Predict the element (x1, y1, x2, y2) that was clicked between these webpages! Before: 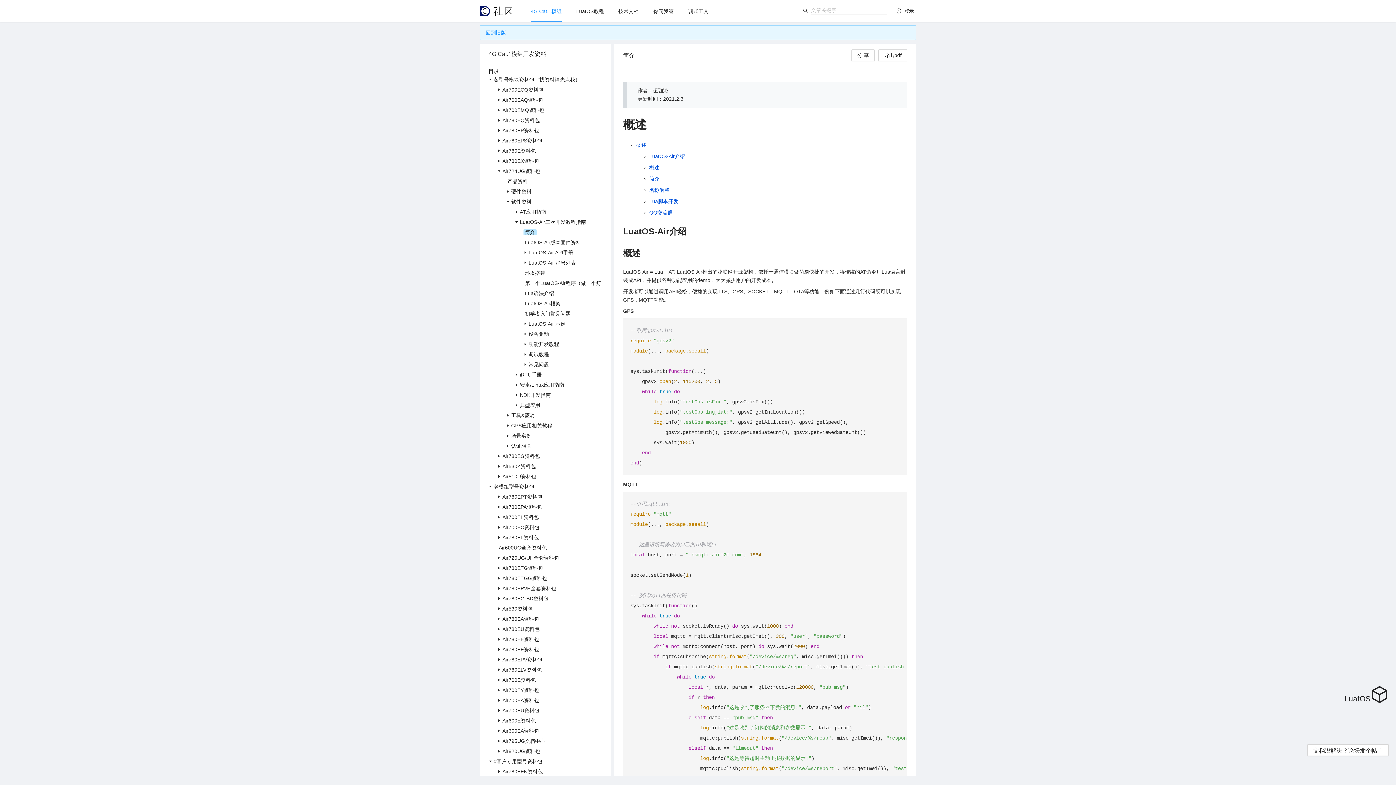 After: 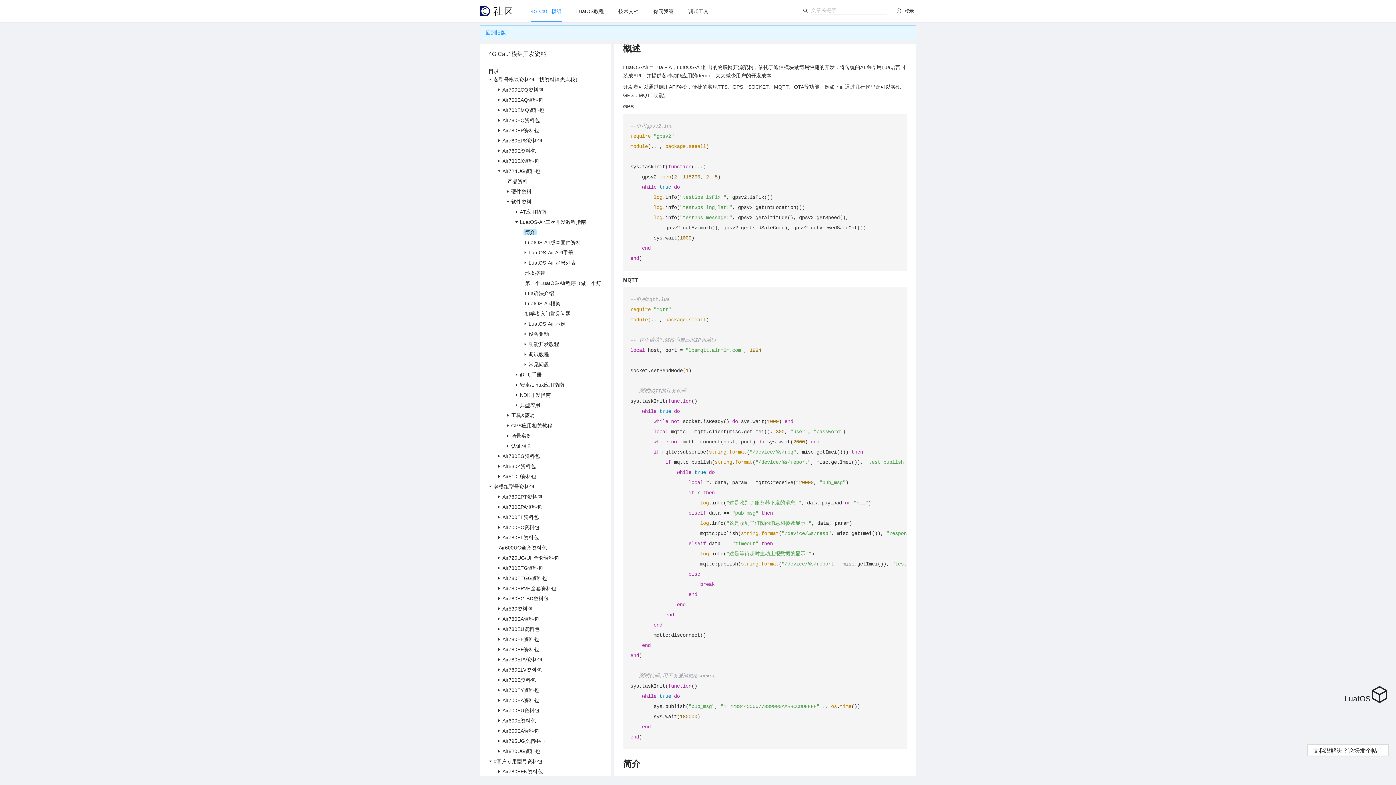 Action: bbox: (649, 164, 659, 170) label: 概述